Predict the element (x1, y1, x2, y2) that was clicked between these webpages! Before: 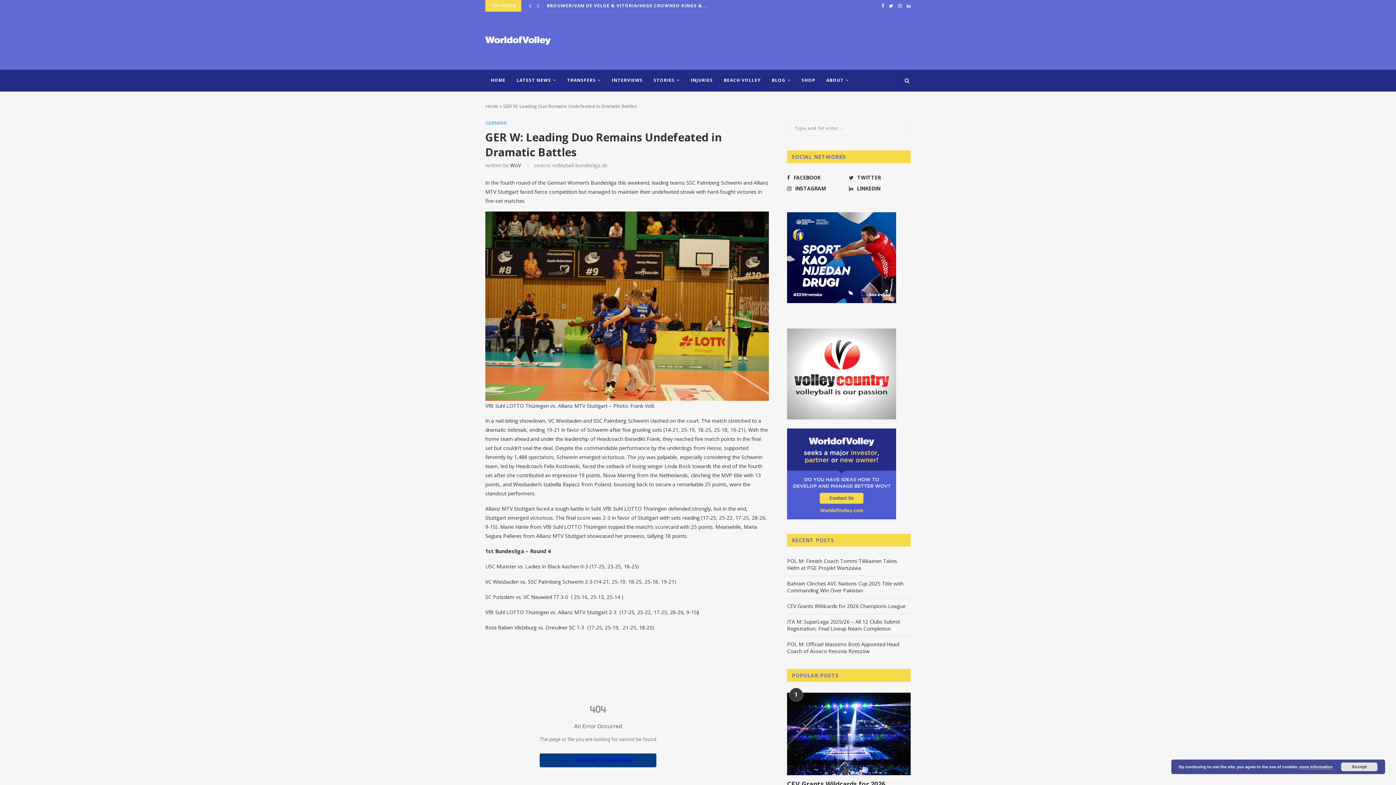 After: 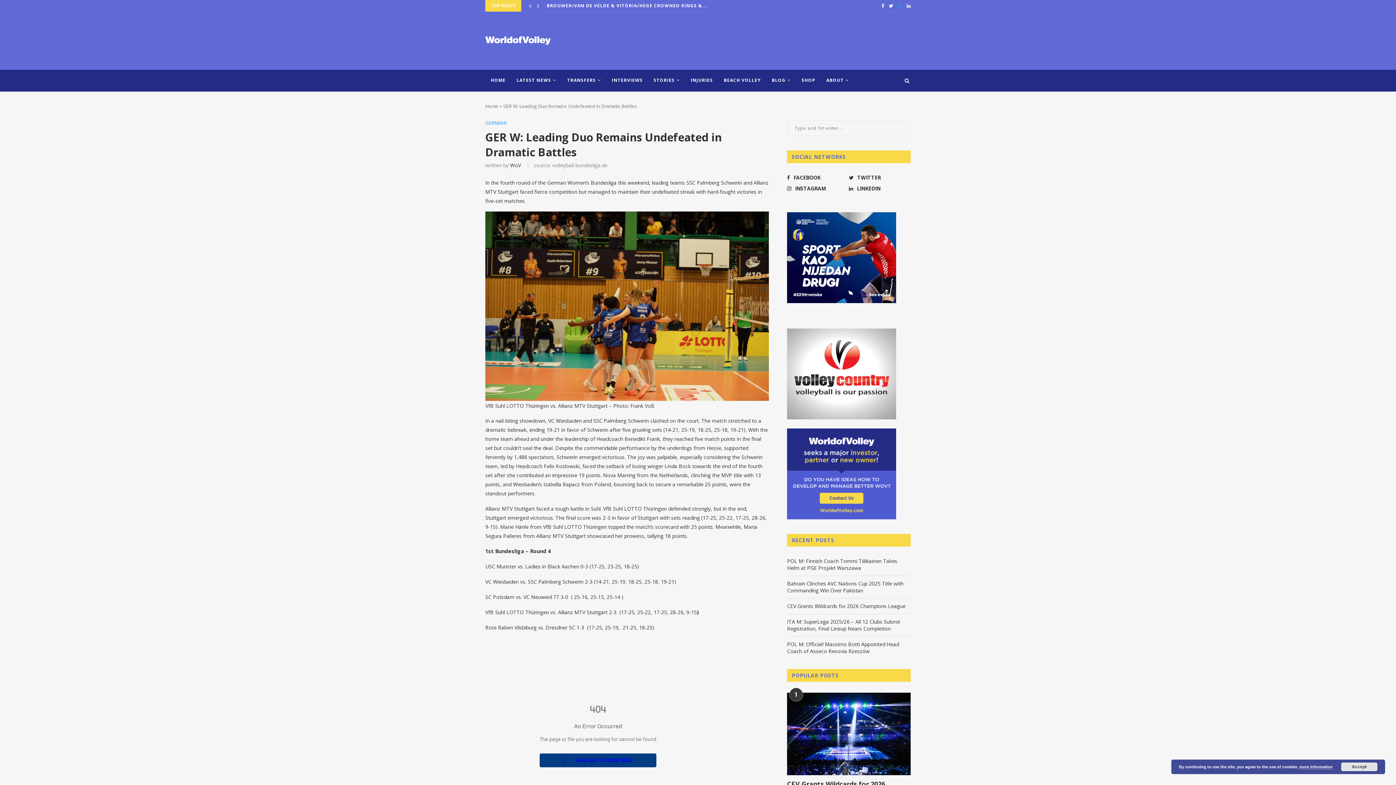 Action: bbox: (898, 0, 902, 11)